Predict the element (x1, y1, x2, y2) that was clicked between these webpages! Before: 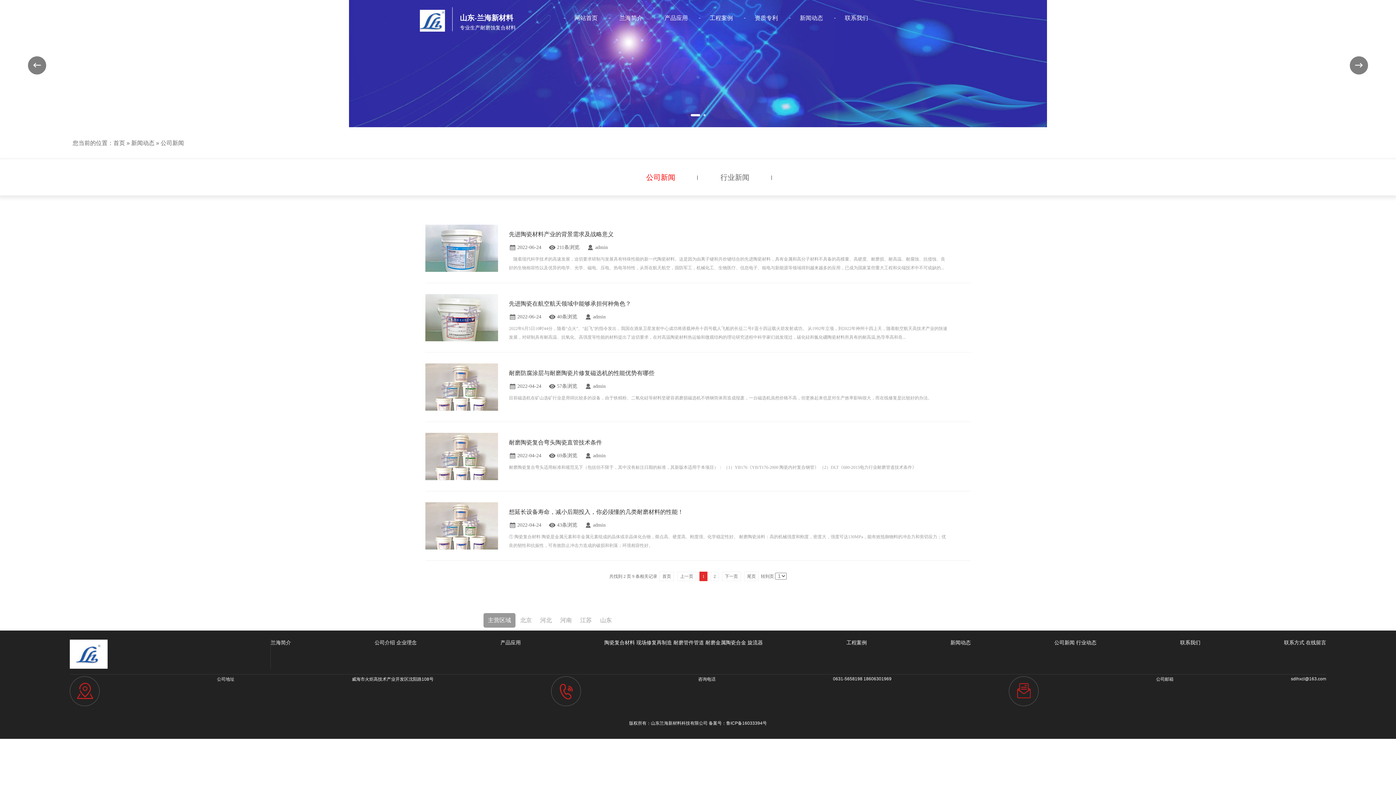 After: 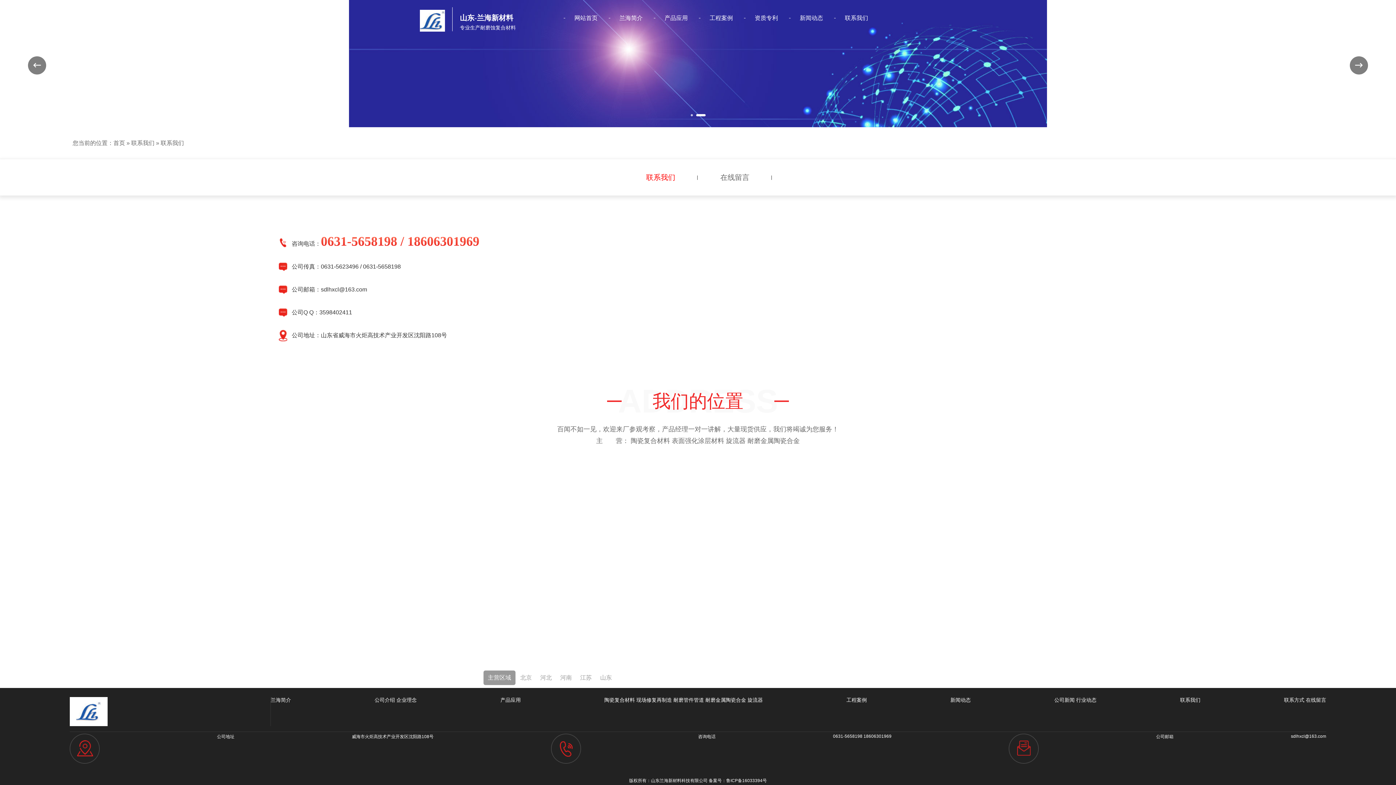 Action: label: 联系方式 bbox: (1284, 640, 1304, 645)